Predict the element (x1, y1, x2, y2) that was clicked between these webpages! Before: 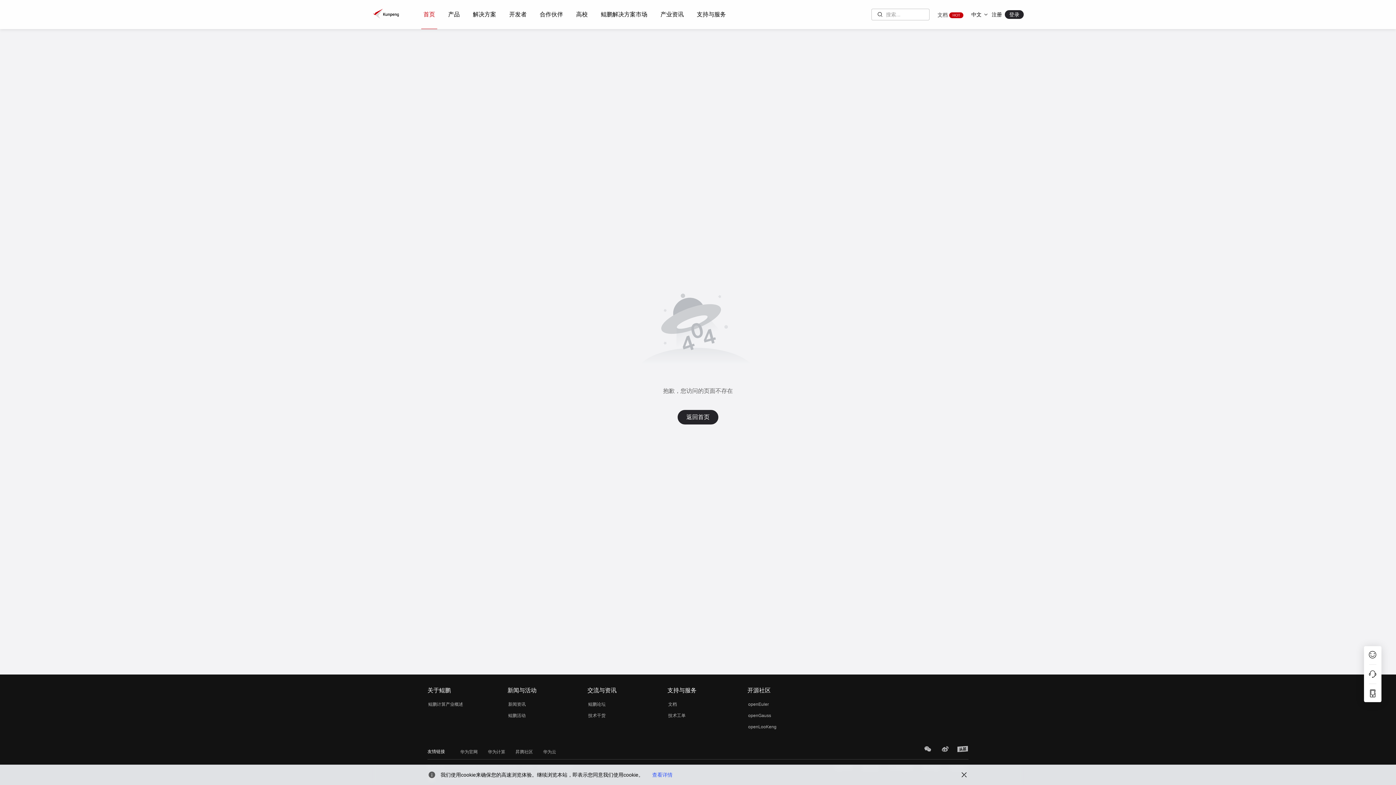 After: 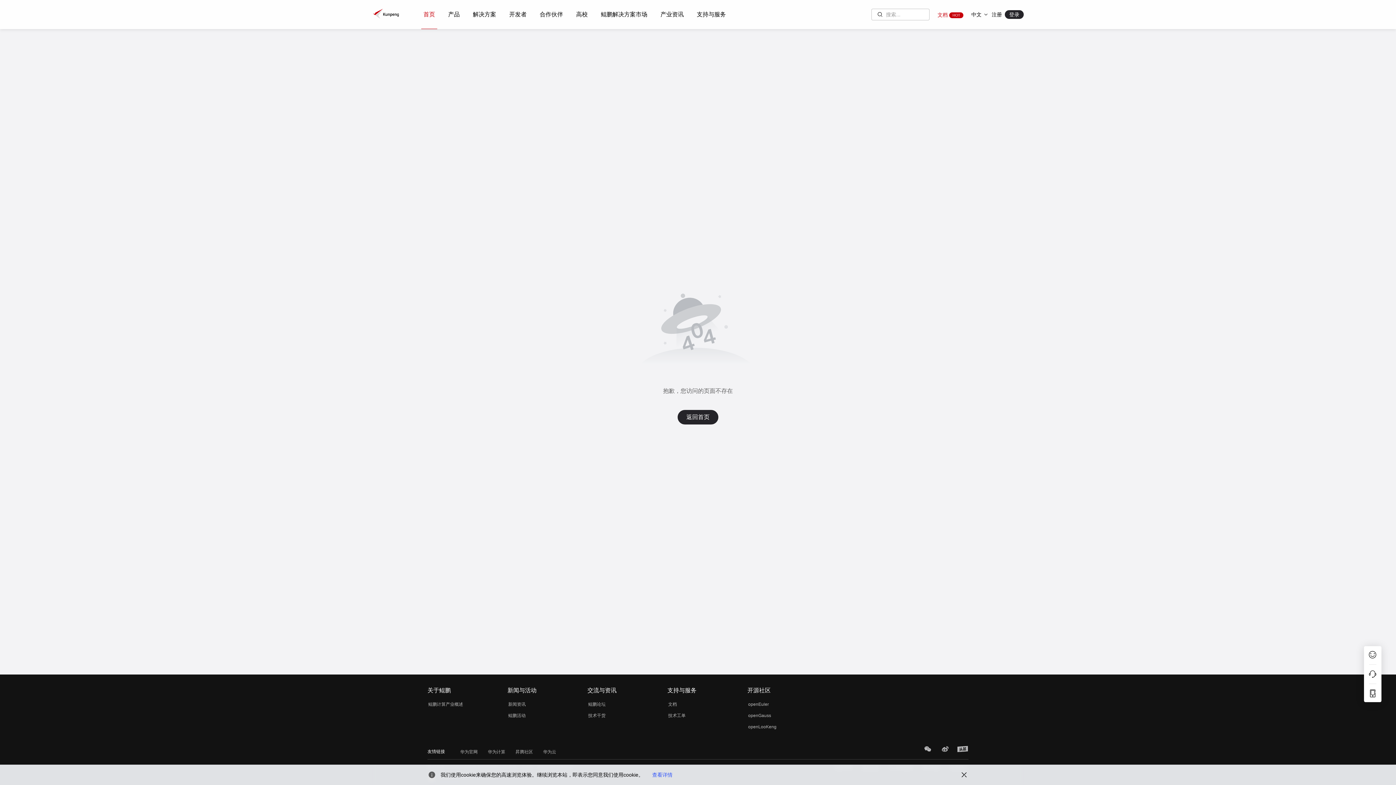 Action: label: 文档
HOT bbox: (937, 10, 964, 18)